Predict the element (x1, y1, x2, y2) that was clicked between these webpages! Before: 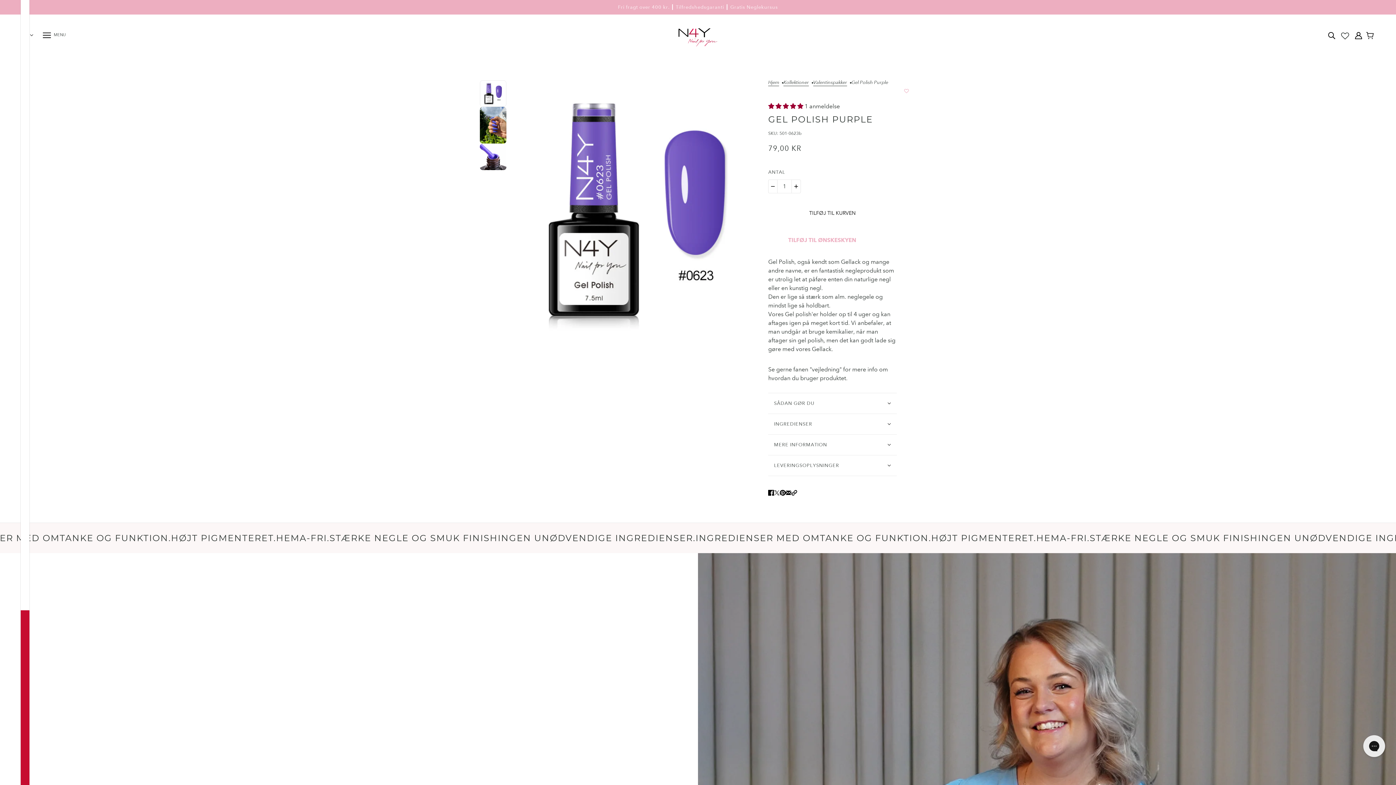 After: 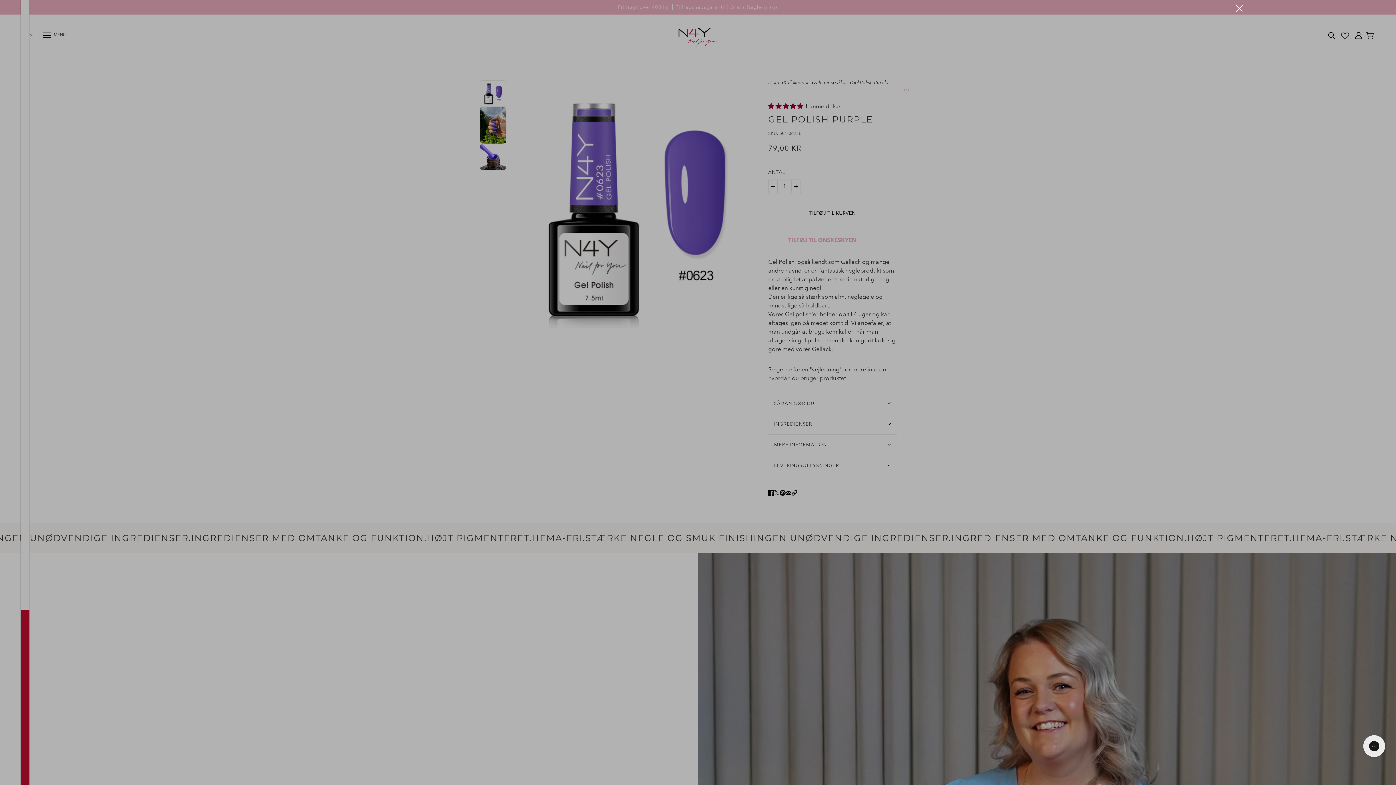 Action: bbox: (1367, 32, 1375, 39) label: Kurv